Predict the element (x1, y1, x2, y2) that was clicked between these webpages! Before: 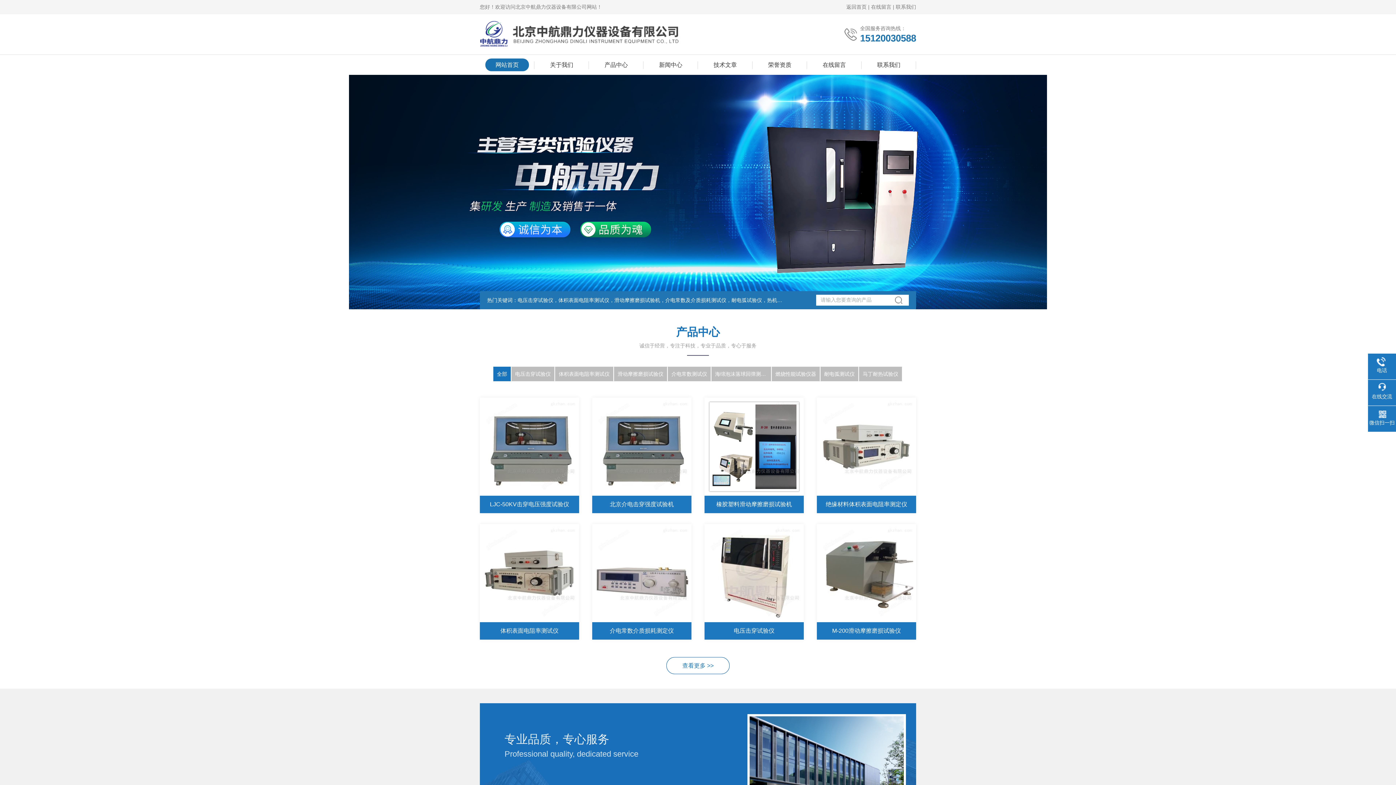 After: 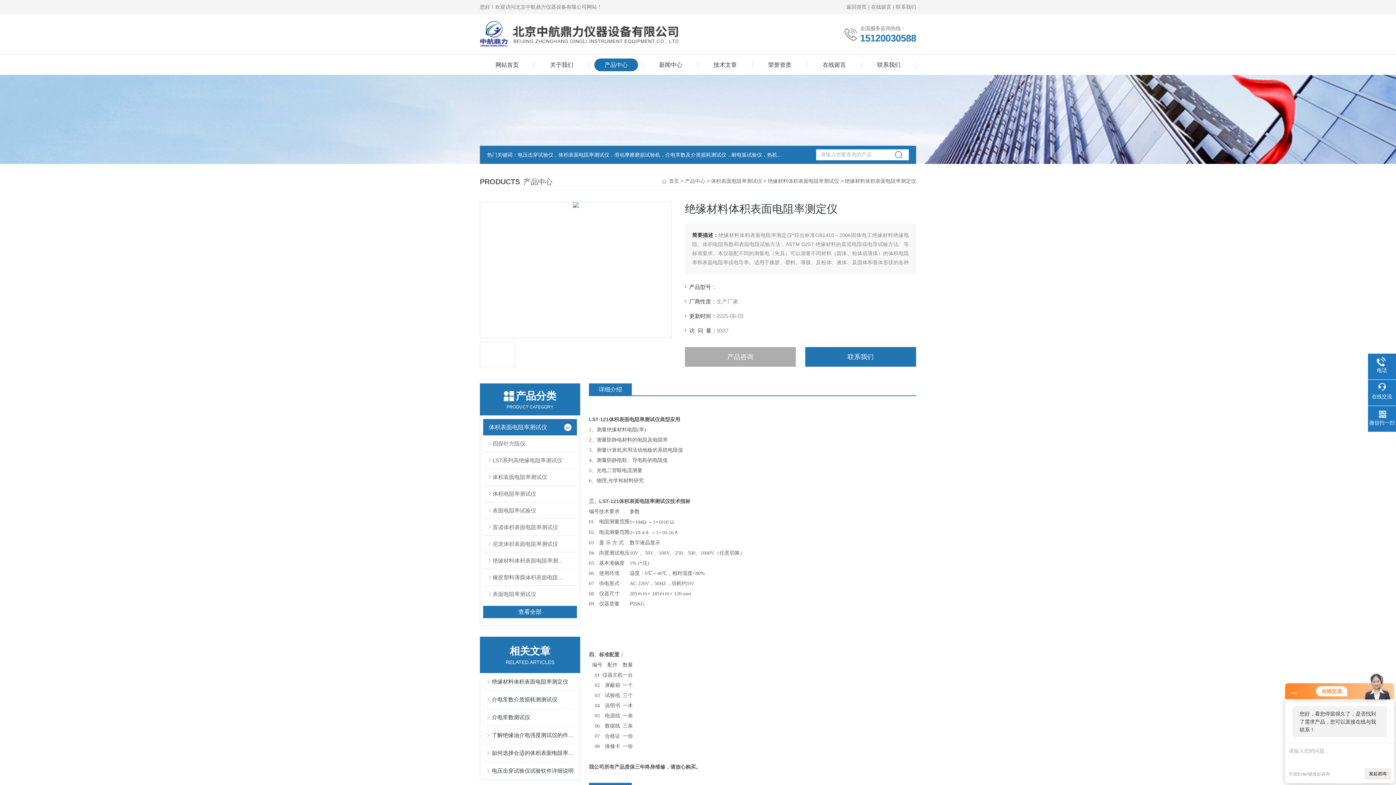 Action: bbox: (817, 397, 916, 496)